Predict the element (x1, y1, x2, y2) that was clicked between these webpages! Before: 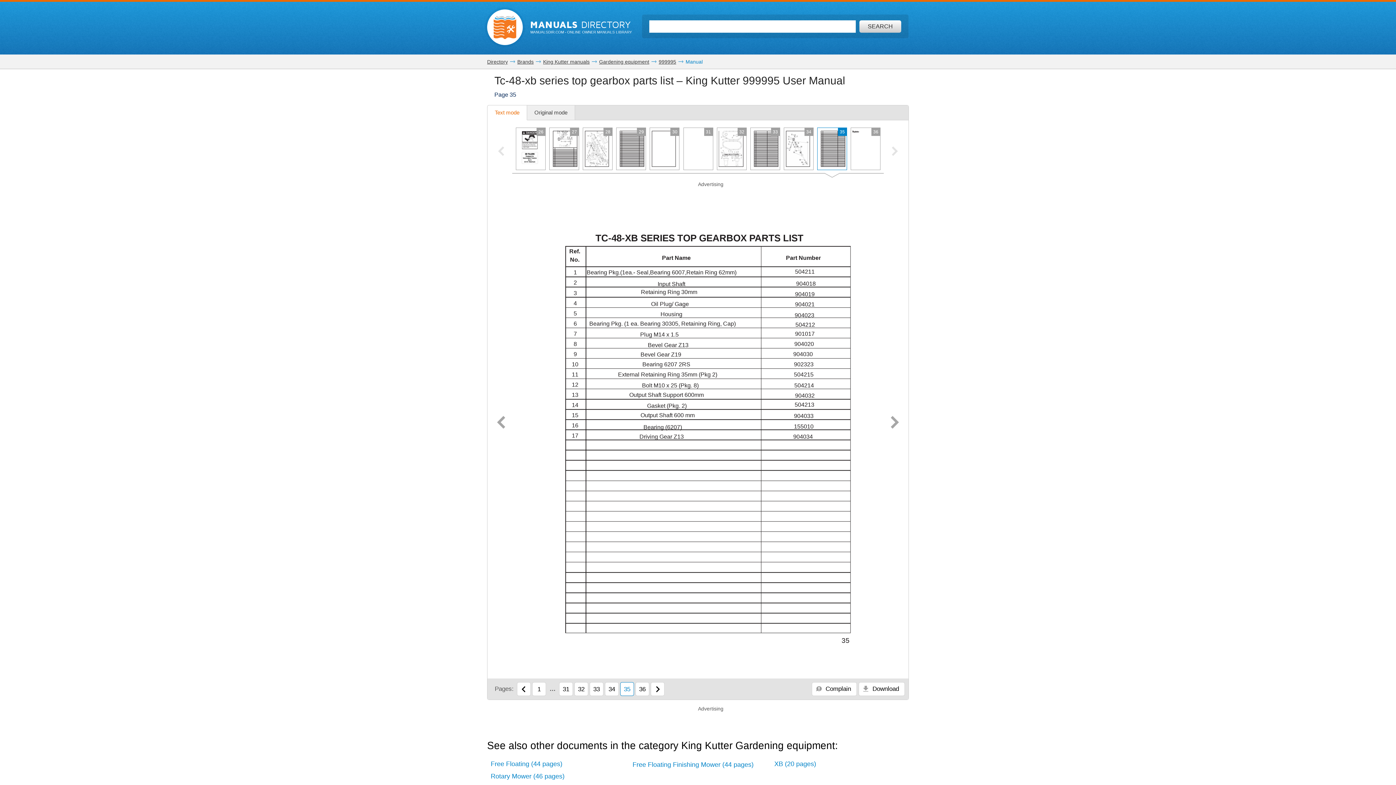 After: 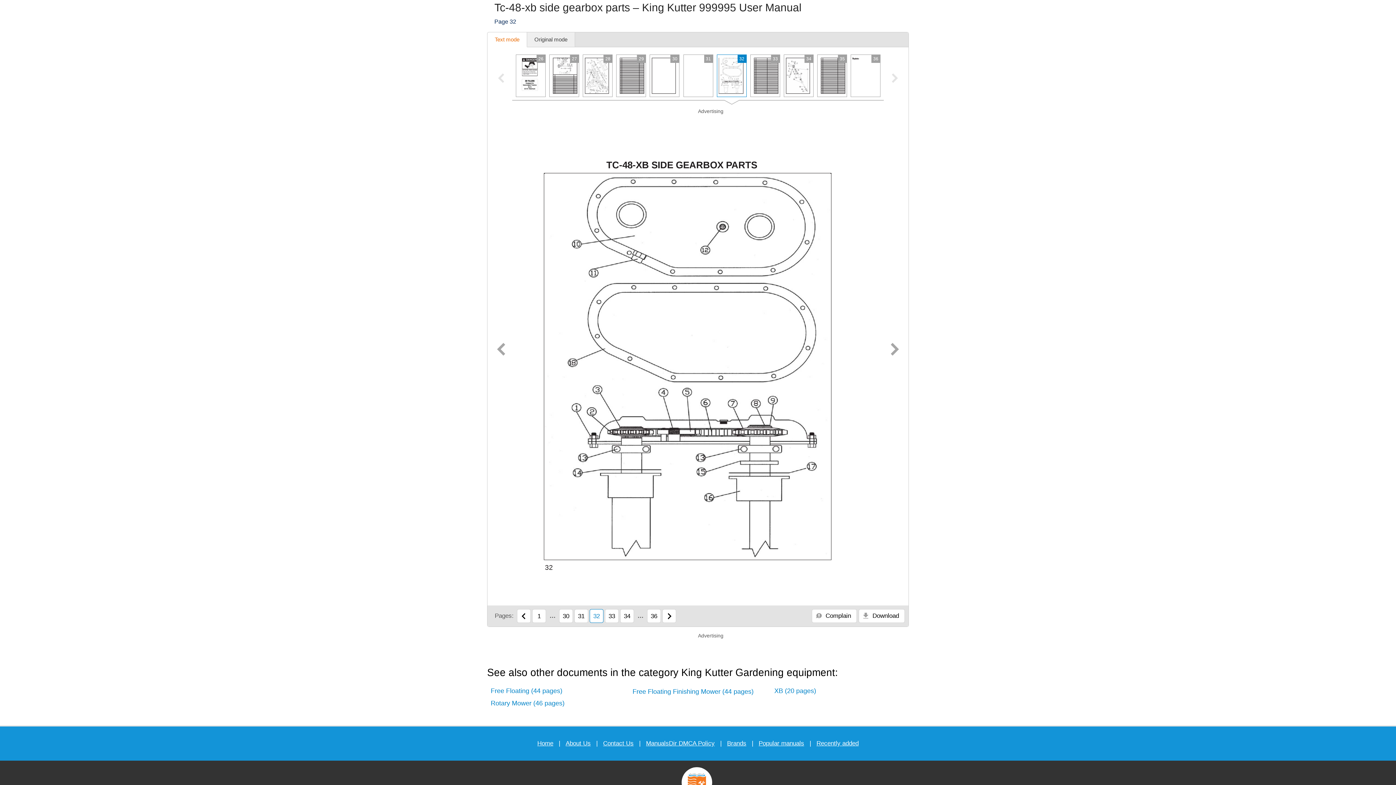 Action: bbox: (574, 682, 588, 696) label: 32